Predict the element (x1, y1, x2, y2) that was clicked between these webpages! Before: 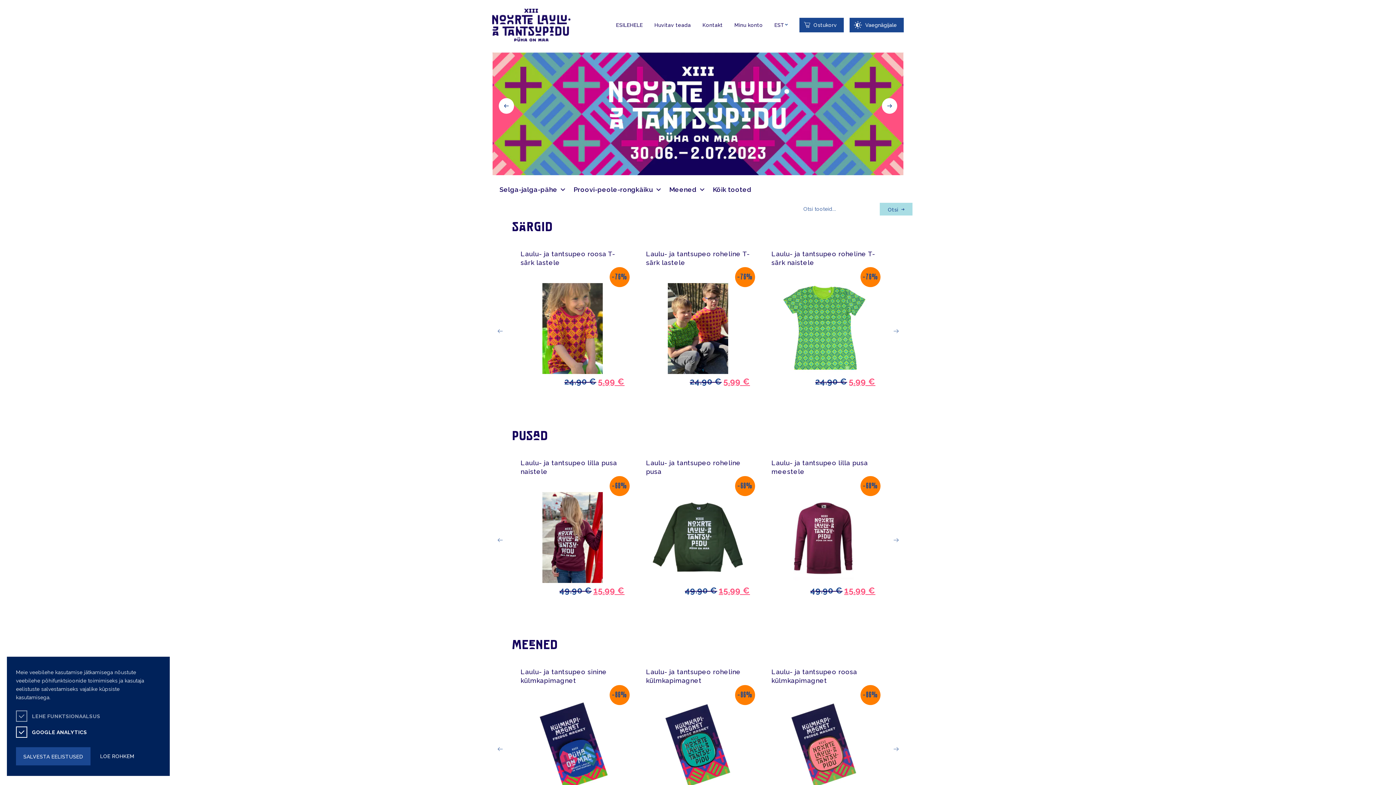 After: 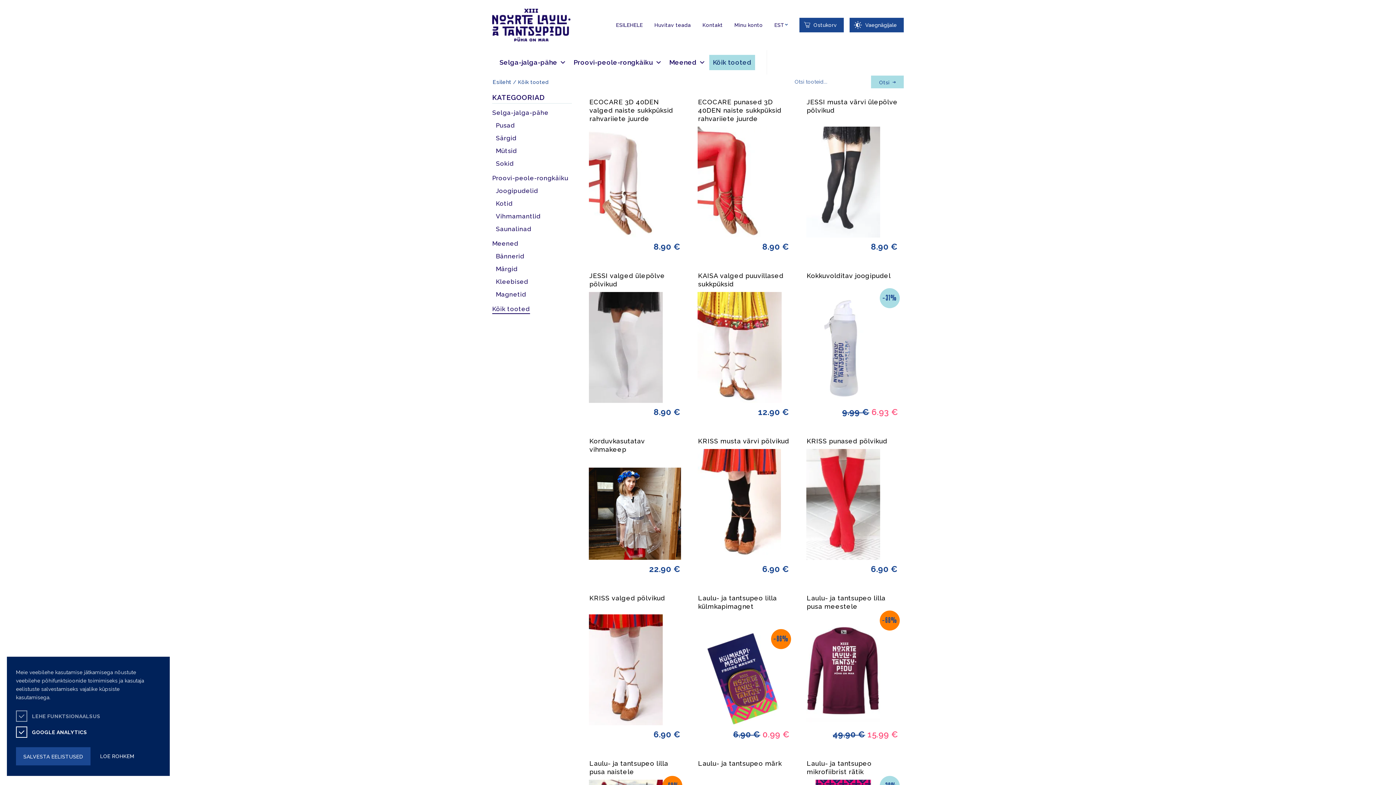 Action: bbox: (709, 182, 755, 197) label: Kõik tooted